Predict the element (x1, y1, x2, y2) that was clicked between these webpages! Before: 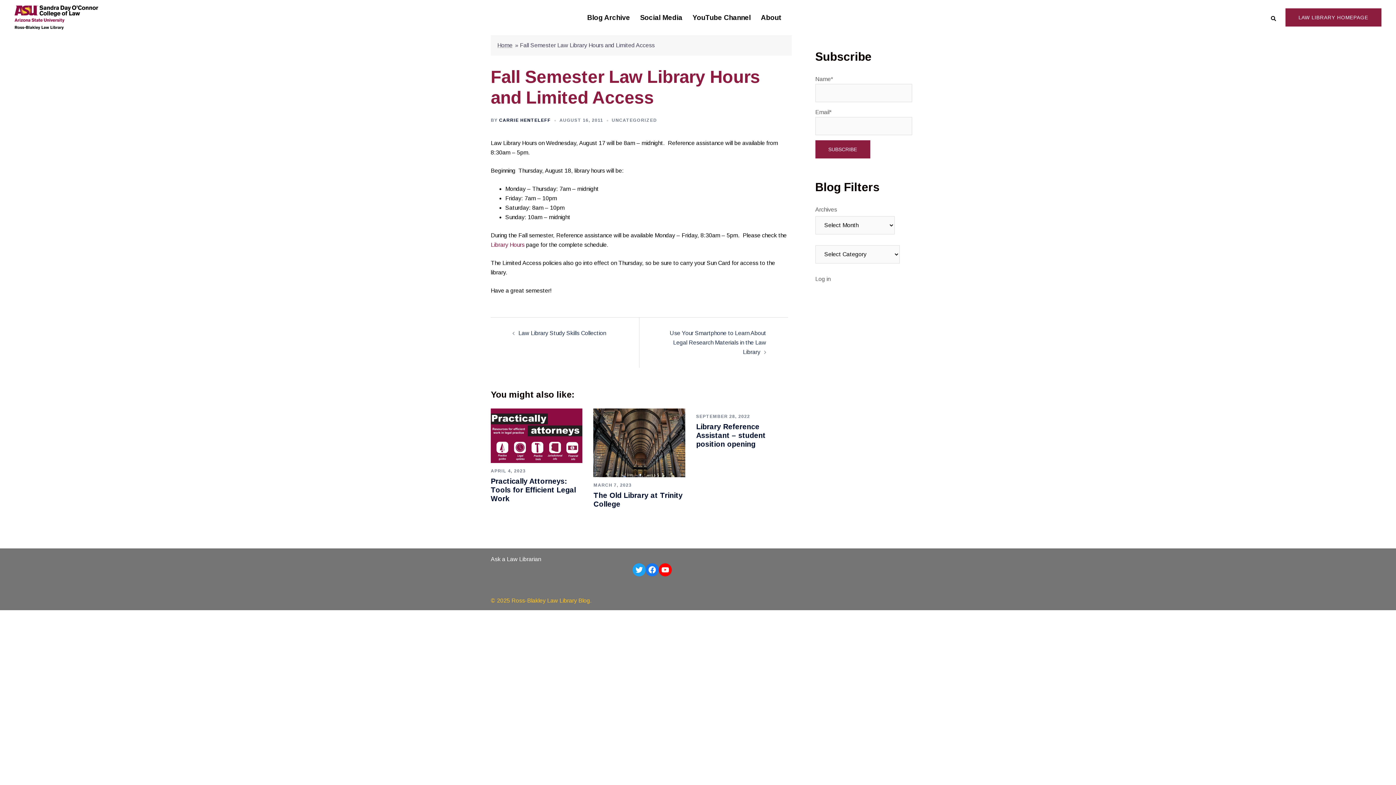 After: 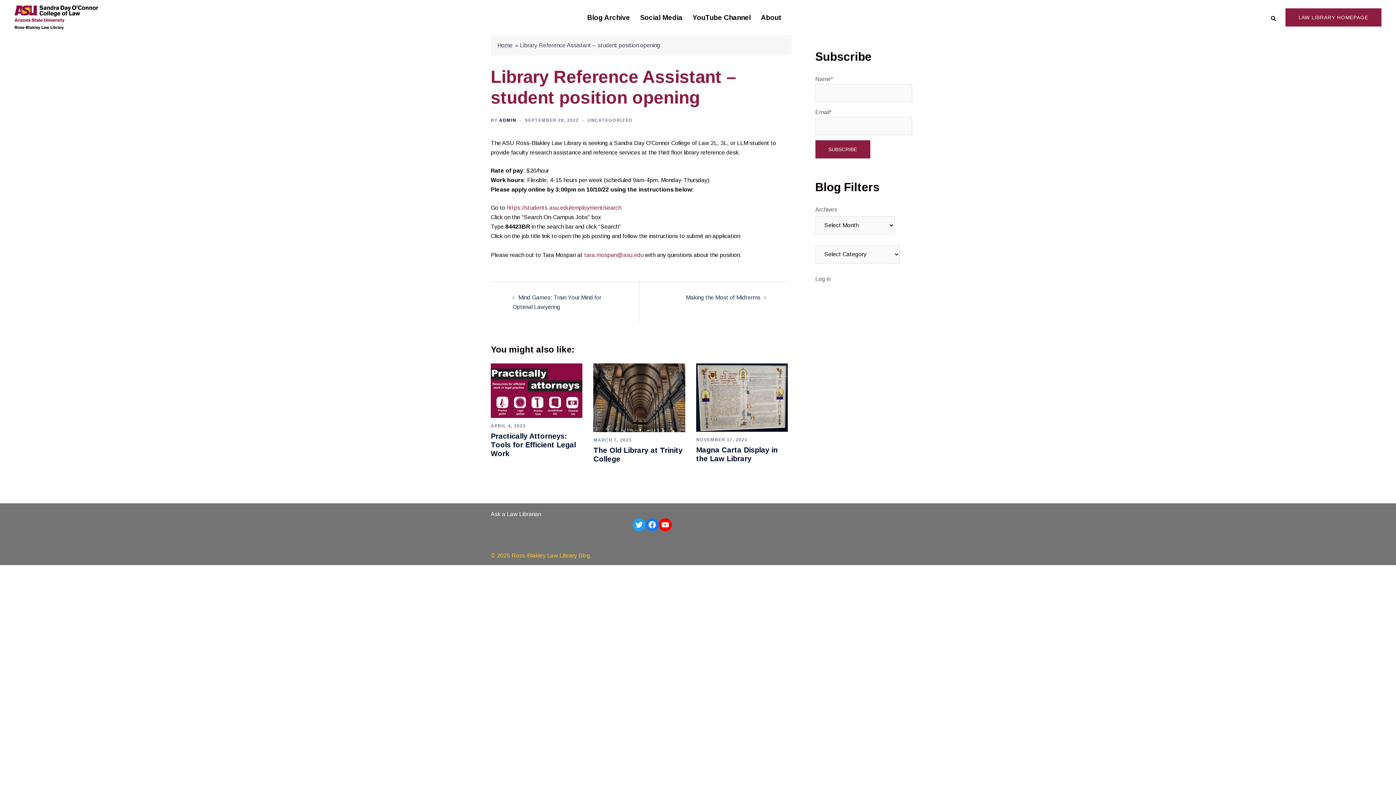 Action: label: SEPTEMBER 28, 2022 bbox: (696, 414, 750, 419)